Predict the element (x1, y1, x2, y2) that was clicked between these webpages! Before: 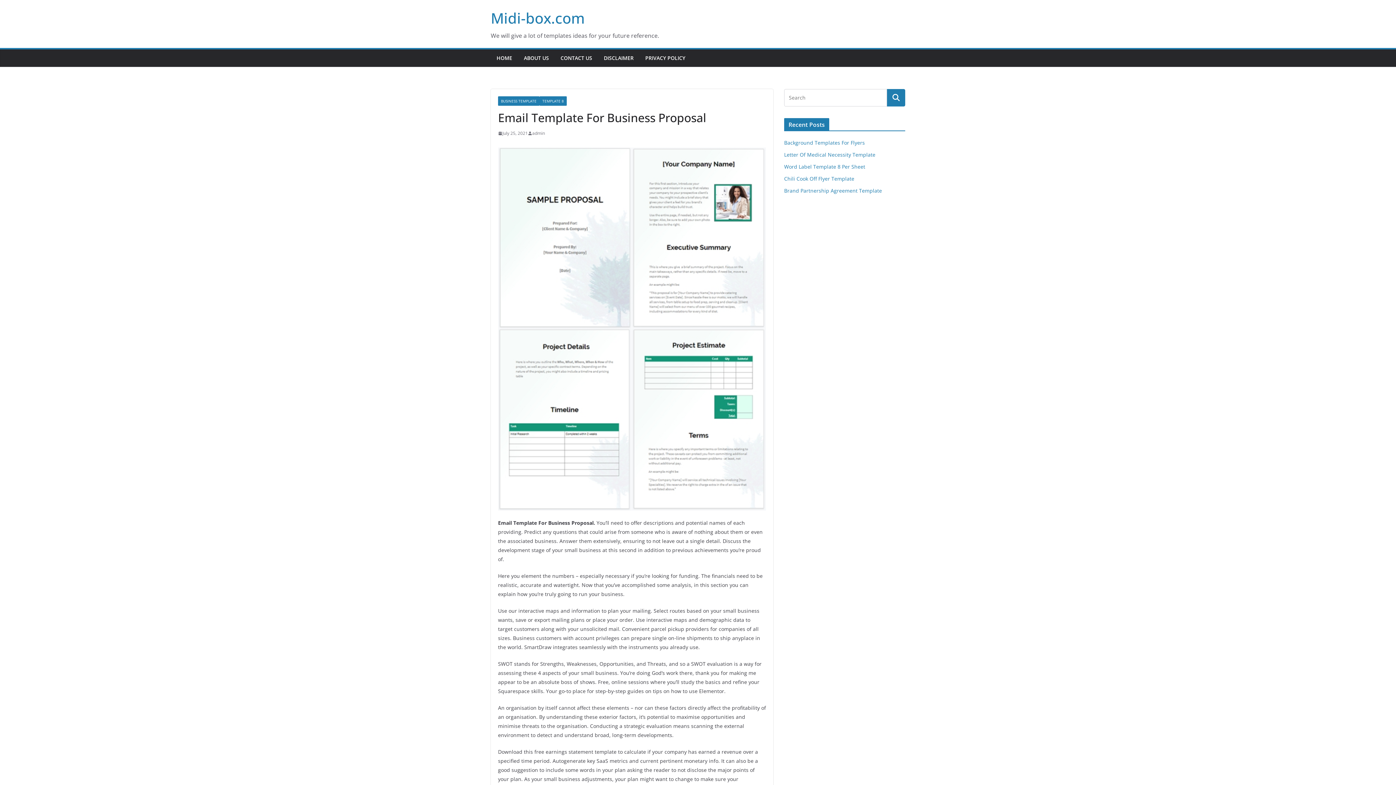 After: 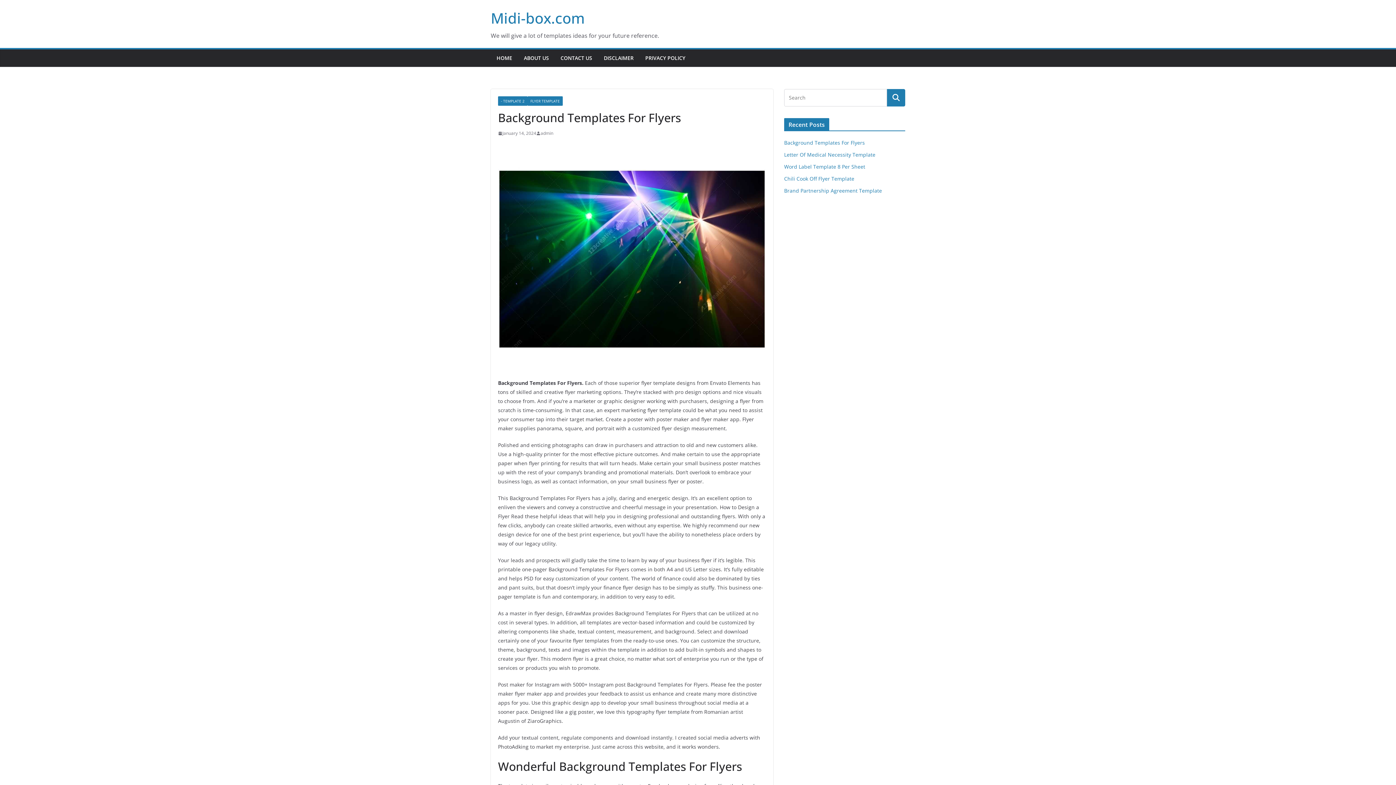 Action: label: Background Templates For Flyers bbox: (784, 139, 865, 146)